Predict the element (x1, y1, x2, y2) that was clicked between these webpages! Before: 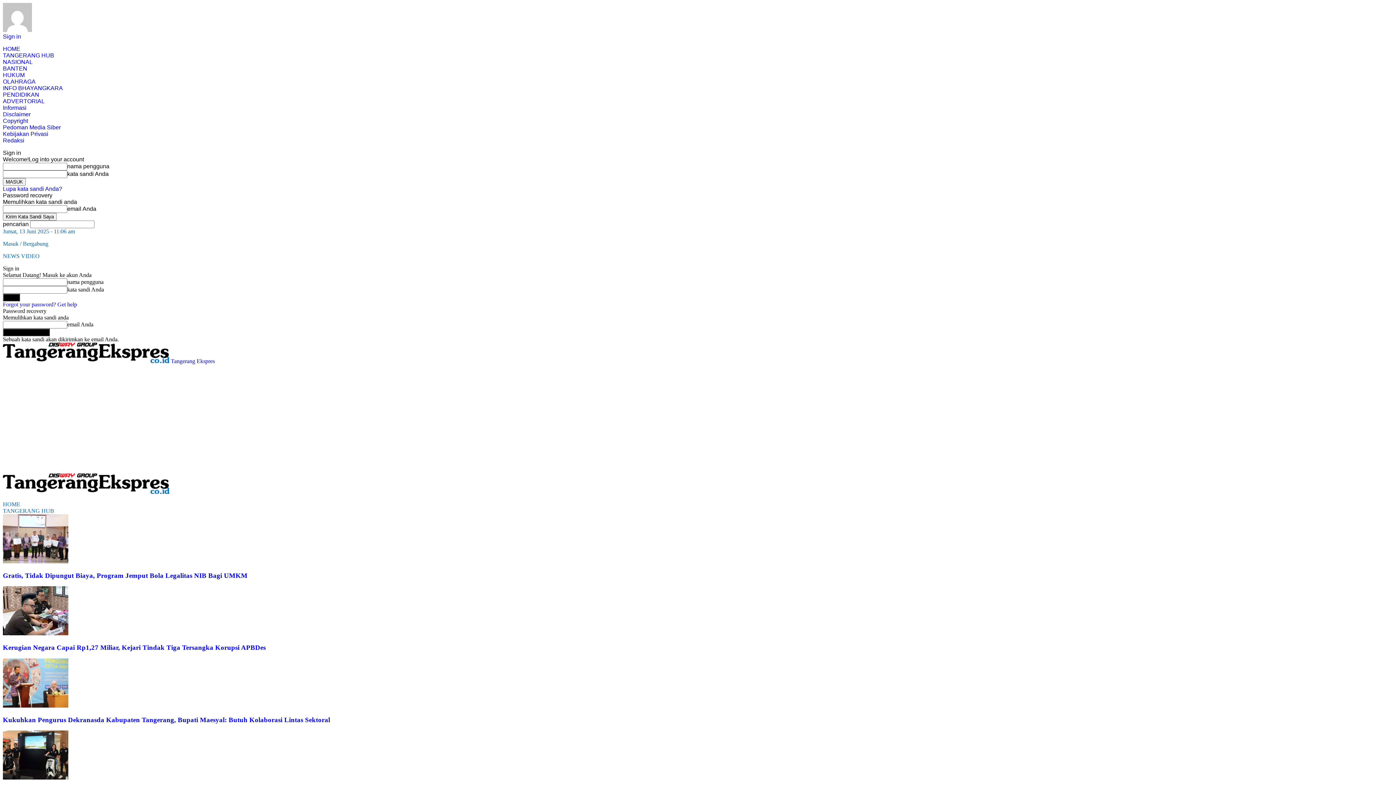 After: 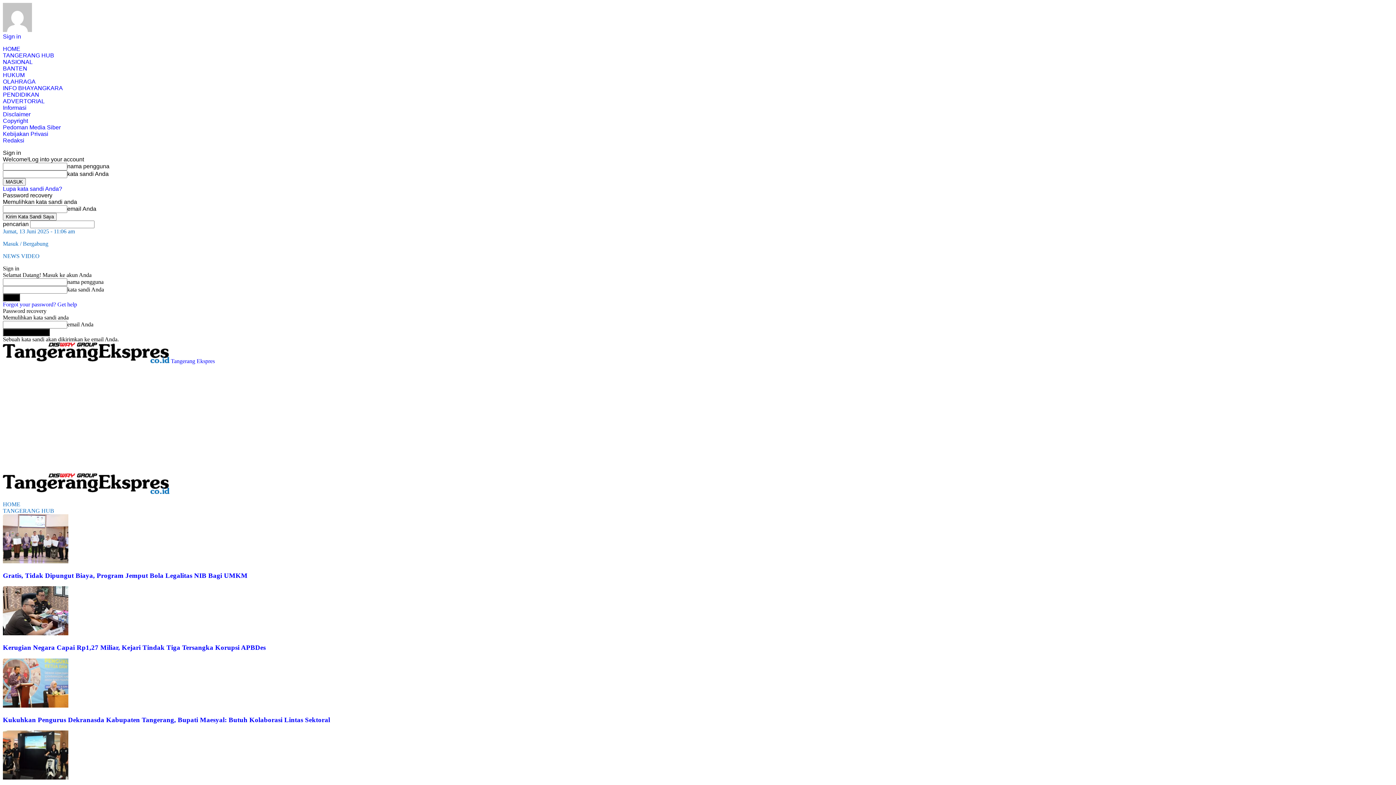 Action: bbox: (2, 775, 68, 781)